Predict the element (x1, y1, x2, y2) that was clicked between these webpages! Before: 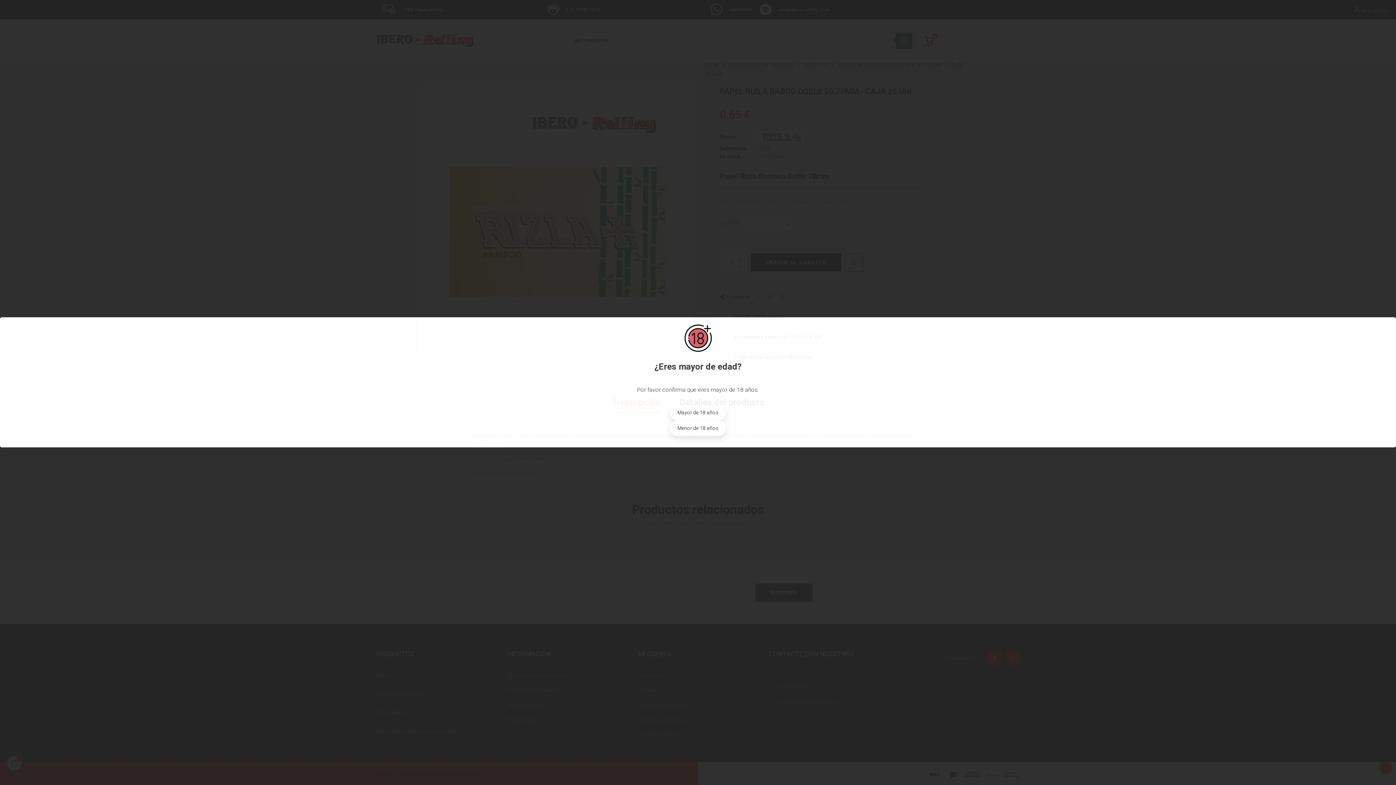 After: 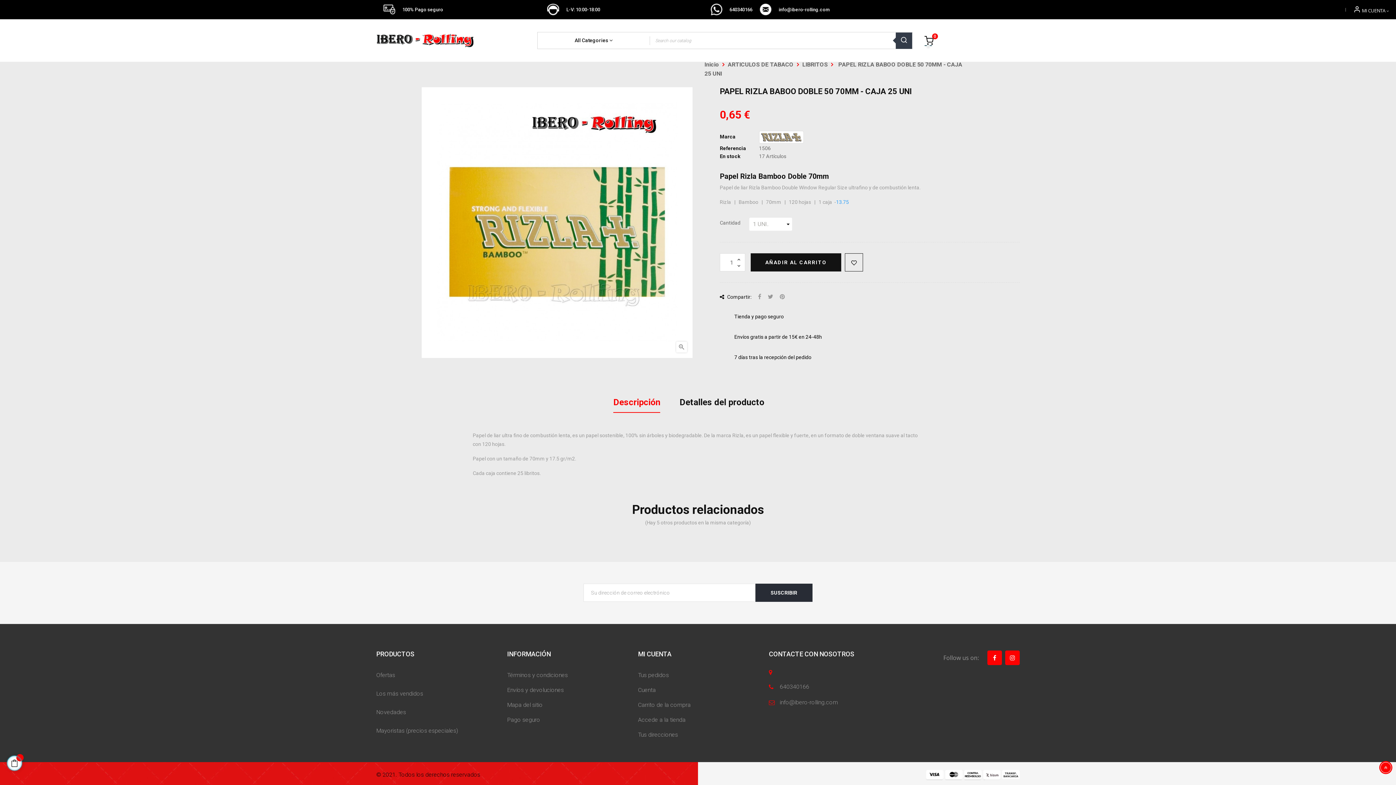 Action: bbox: (670, 405, 726, 420) label: Mayor de 18 años